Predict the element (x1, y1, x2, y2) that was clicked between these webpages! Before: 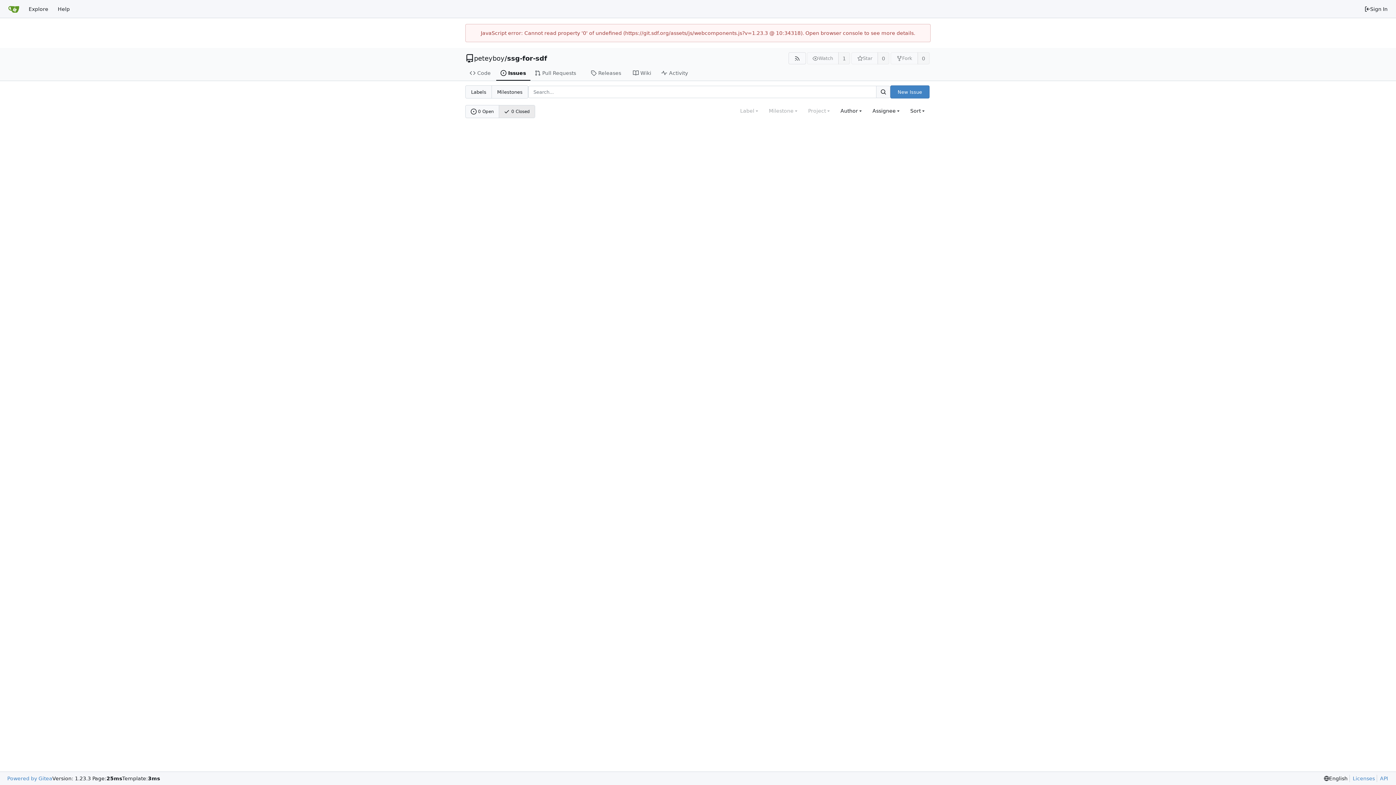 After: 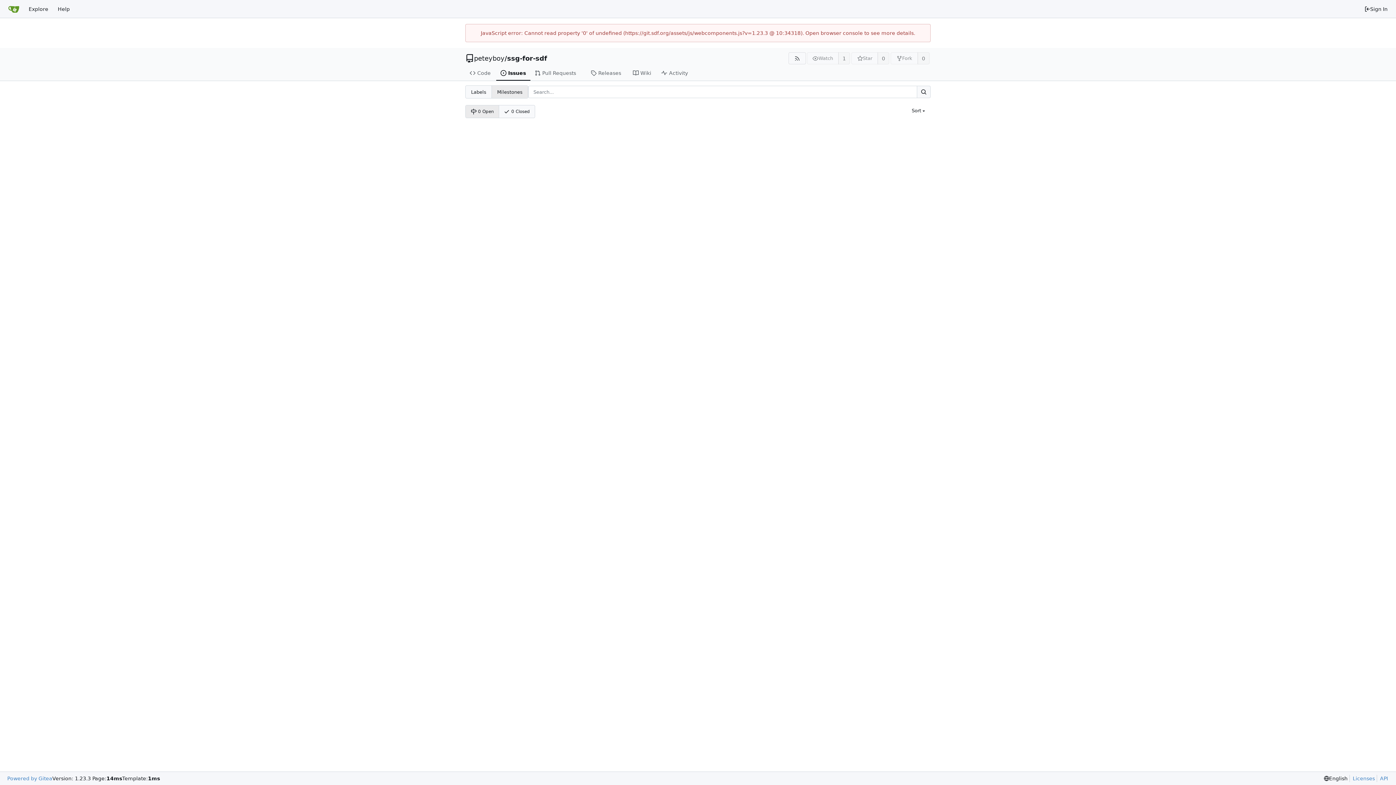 Action: label: Milestones bbox: (491, 85, 528, 98)